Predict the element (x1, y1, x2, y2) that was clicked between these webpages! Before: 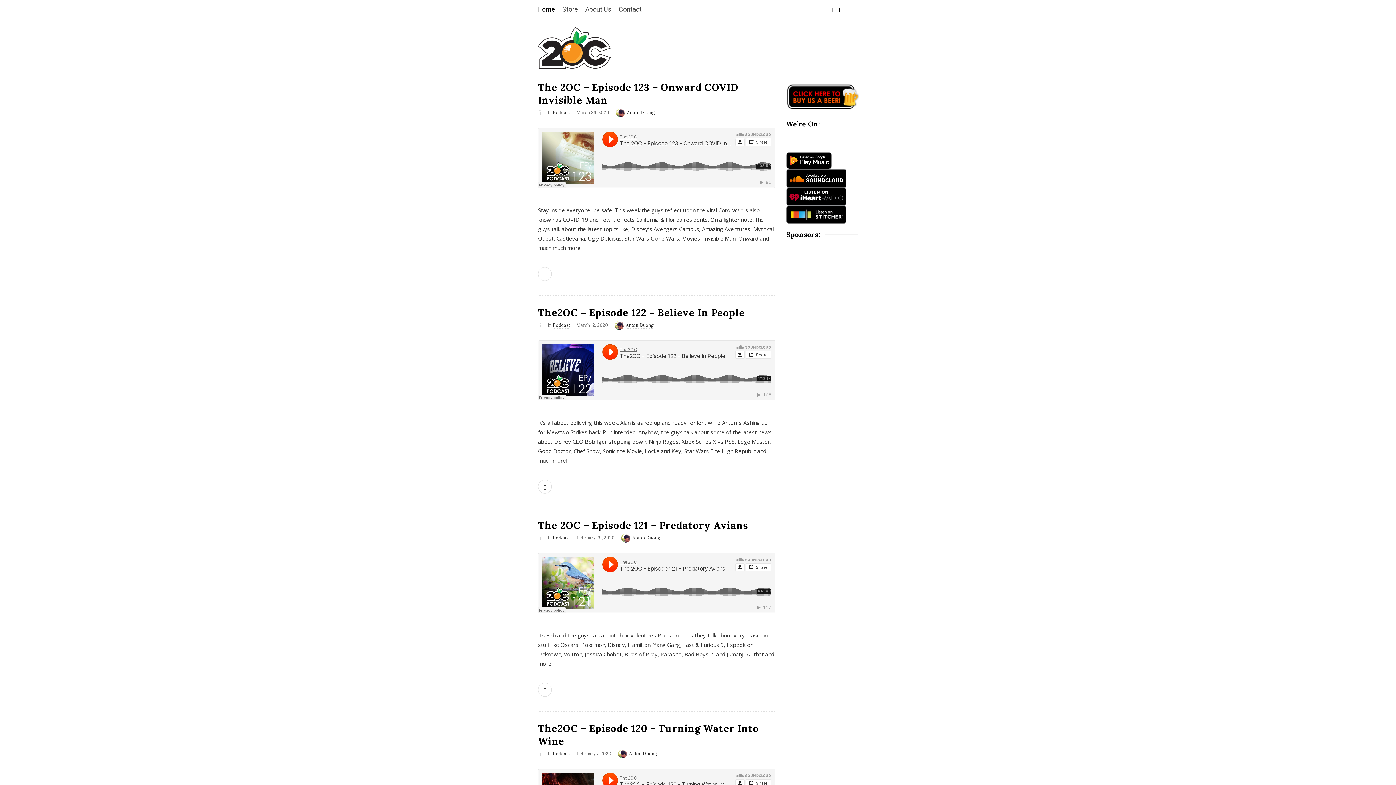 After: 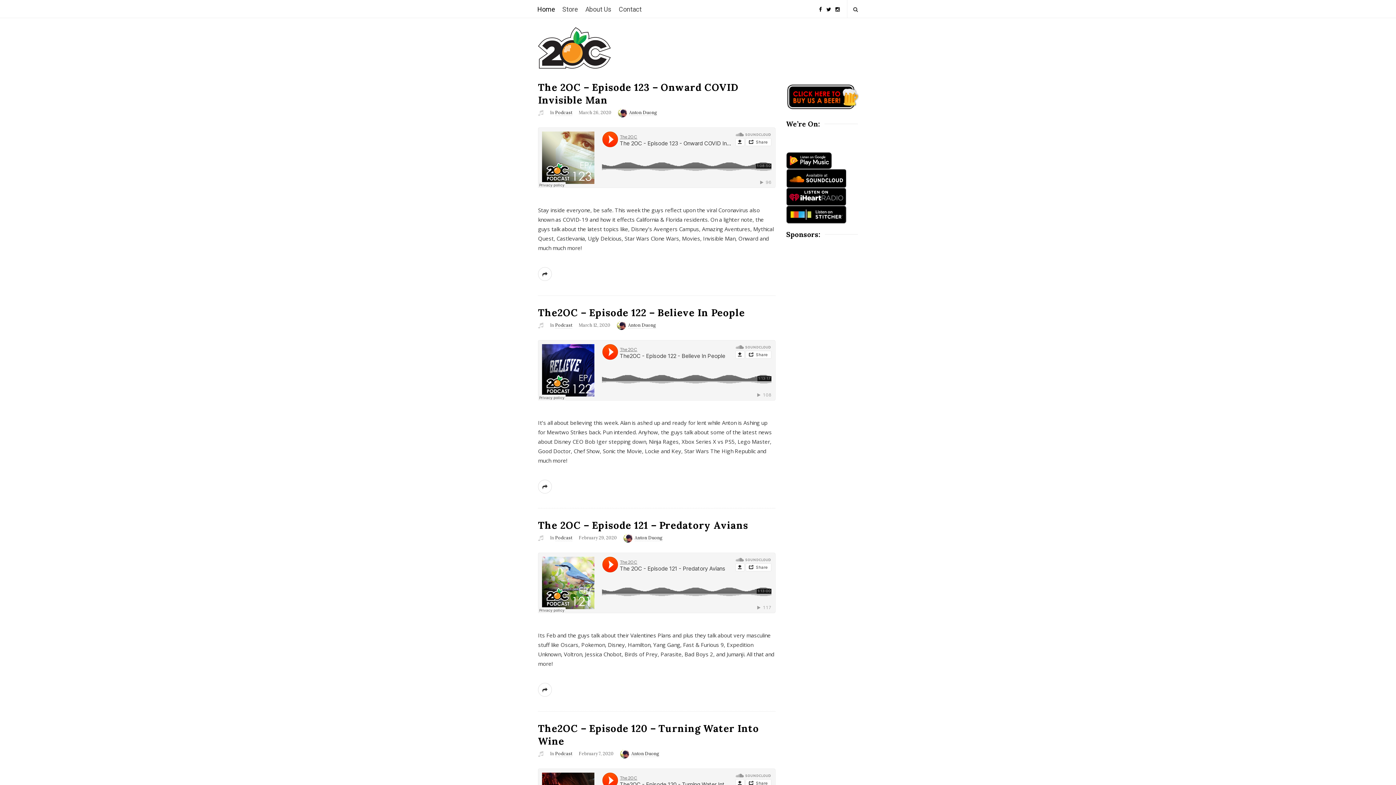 Action: label: The2OC – Episode 122 – Believe In People bbox: (538, 306, 745, 318)